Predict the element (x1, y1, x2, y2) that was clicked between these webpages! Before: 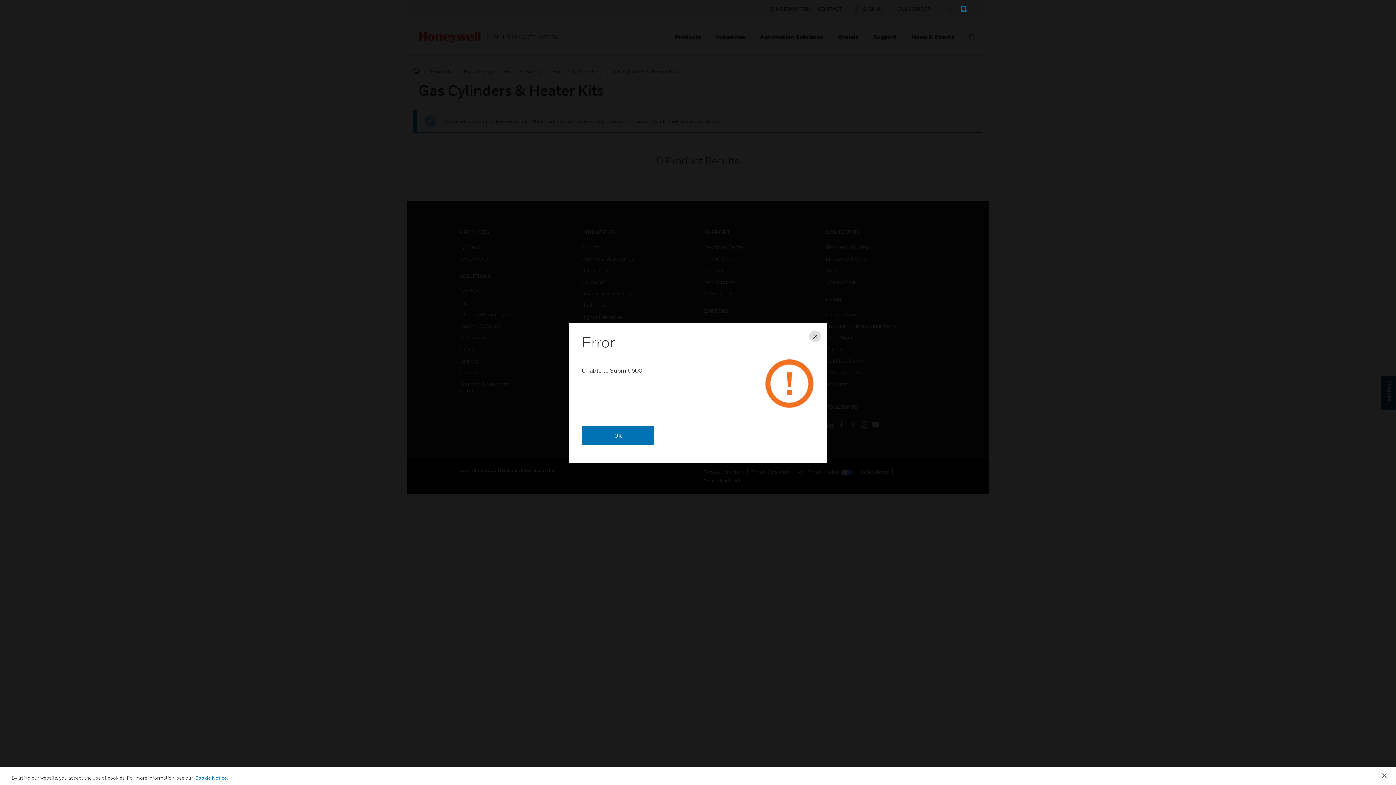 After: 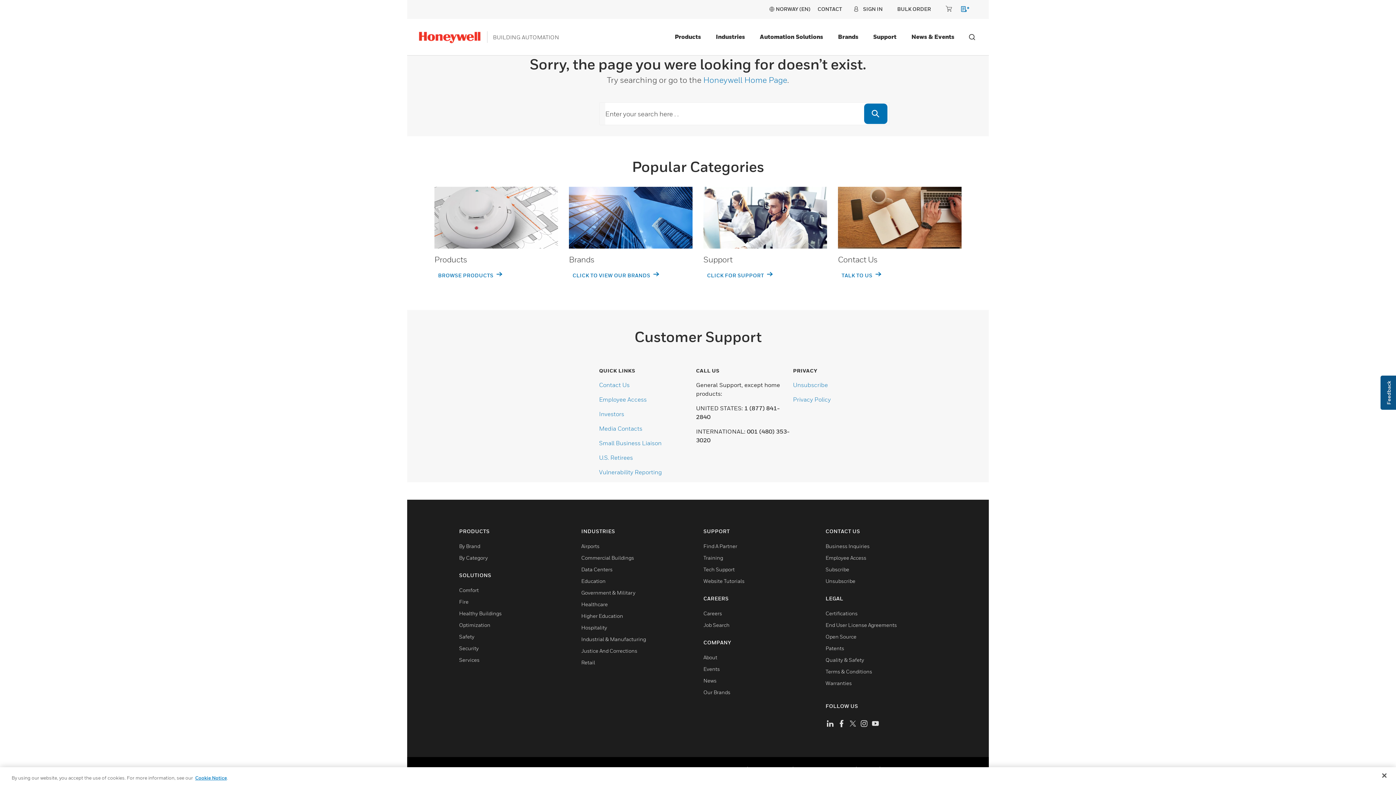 Action: label: minicart-icon bbox: (945, 5, 978, 15)